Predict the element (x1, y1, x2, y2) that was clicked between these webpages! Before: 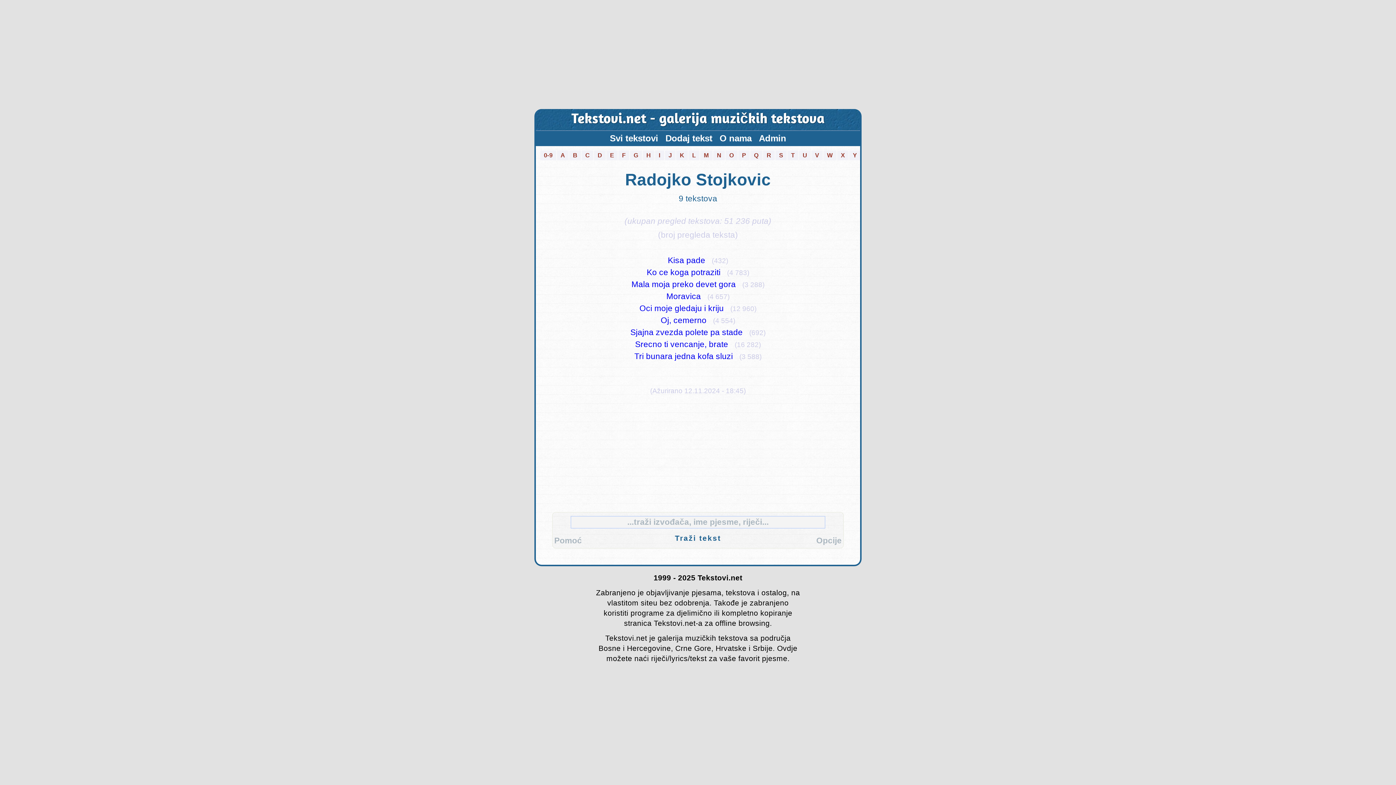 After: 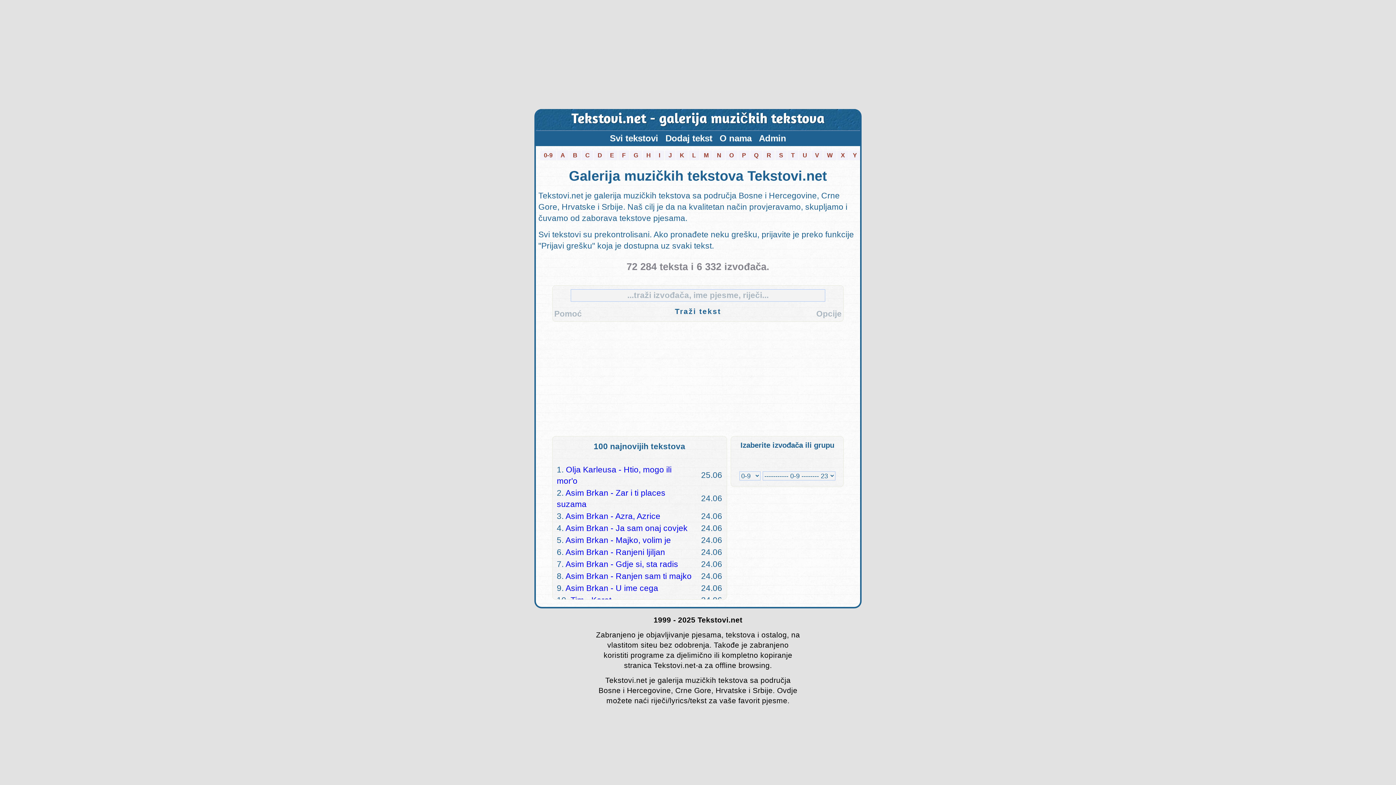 Action: bbox: (571, 112, 824, 126) label: Tekstovi.net - galerija muzičkih tekstova